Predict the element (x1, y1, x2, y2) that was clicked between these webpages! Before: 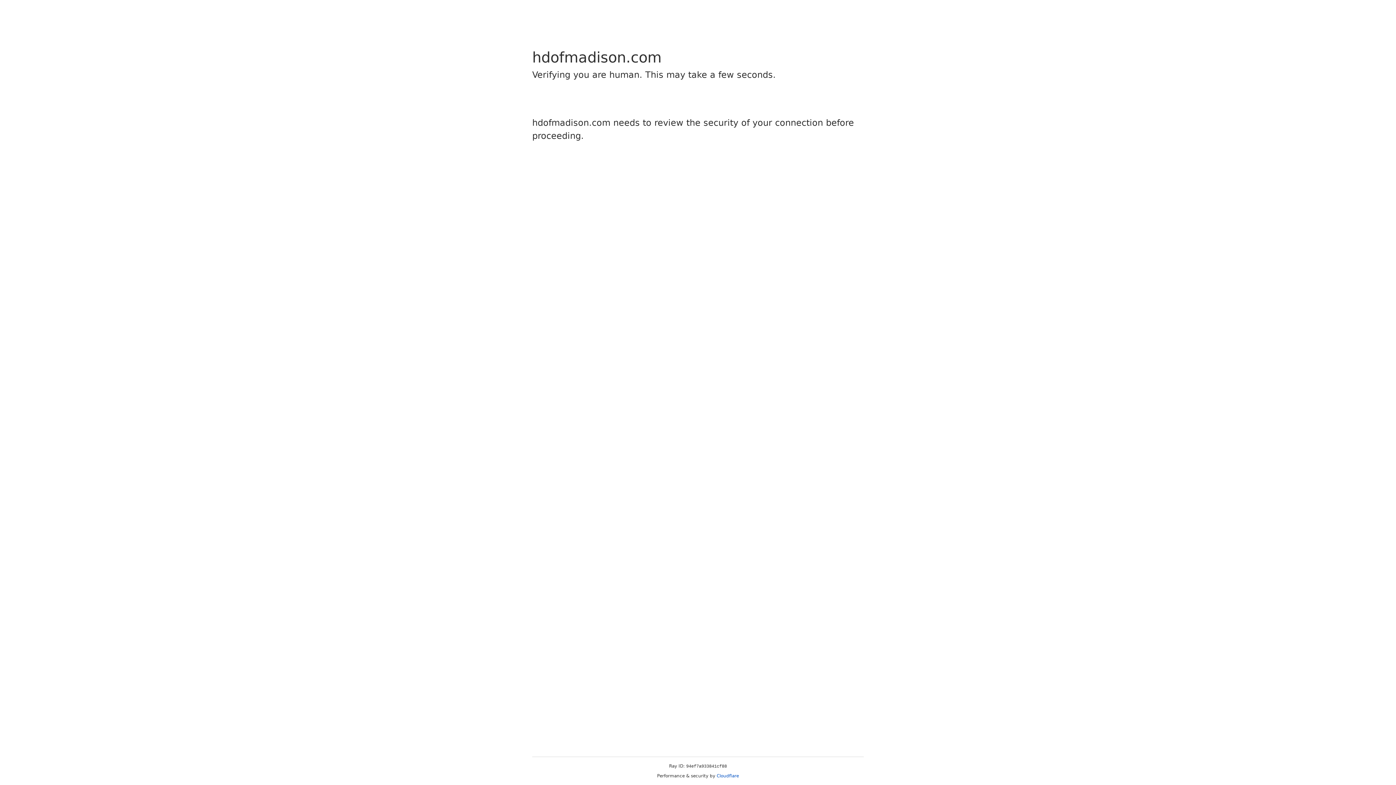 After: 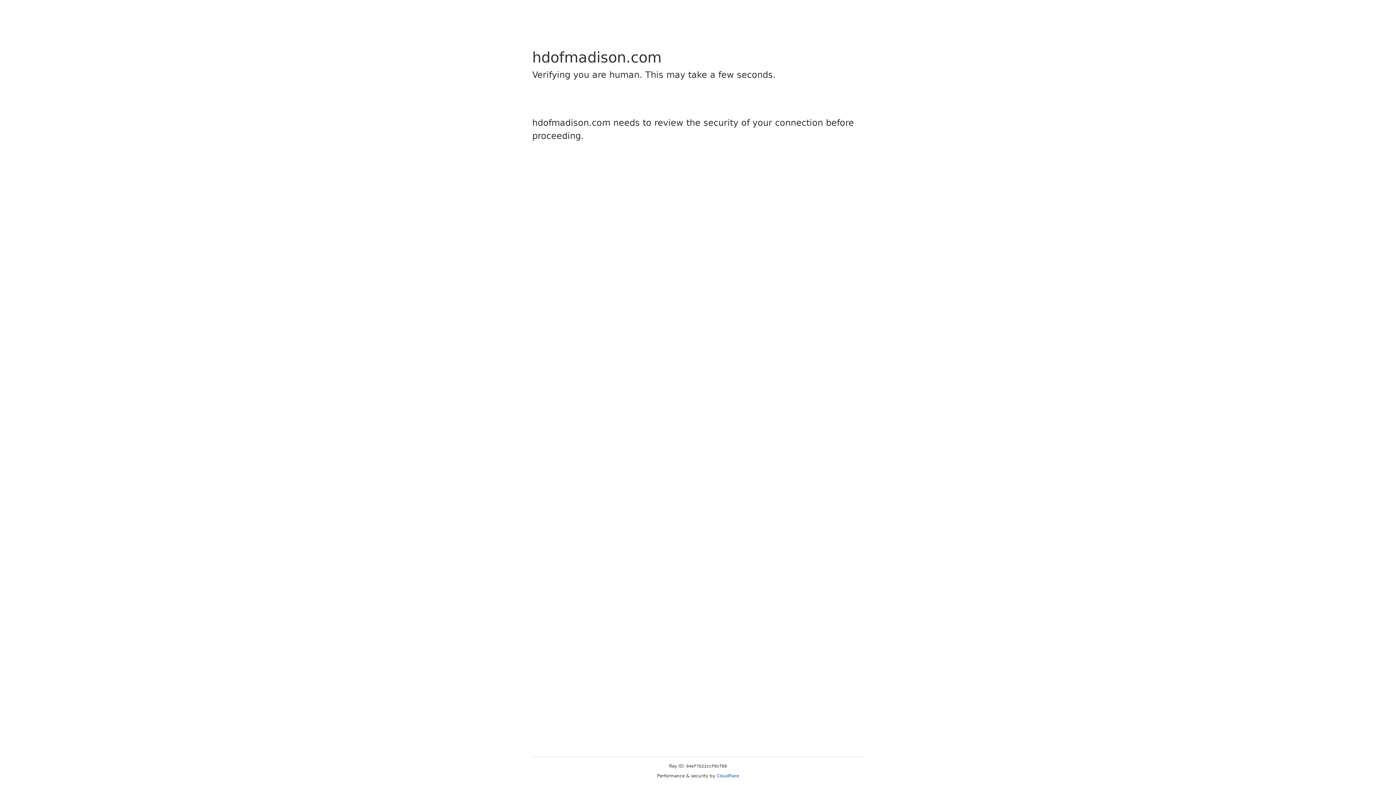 Action: label: Cloudflare bbox: (716, 773, 739, 778)